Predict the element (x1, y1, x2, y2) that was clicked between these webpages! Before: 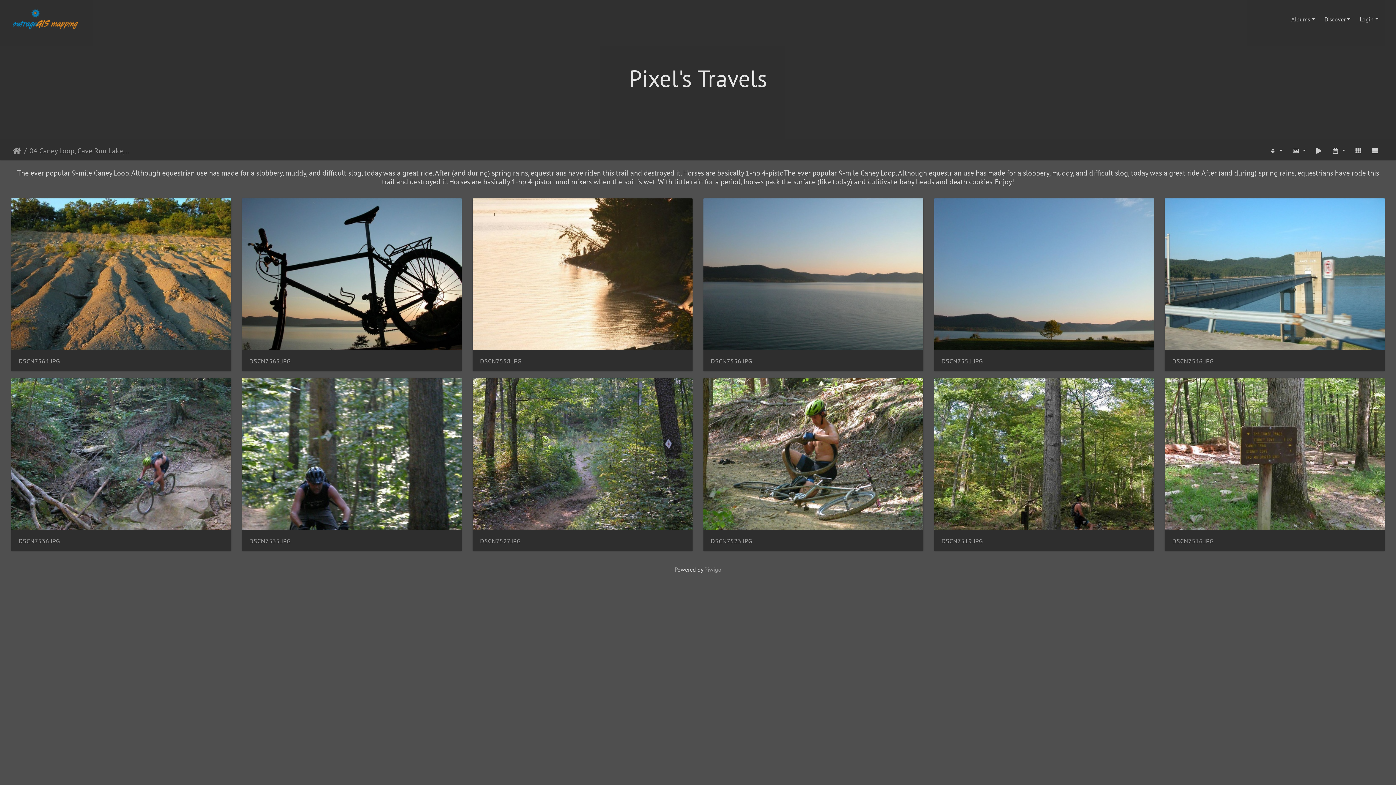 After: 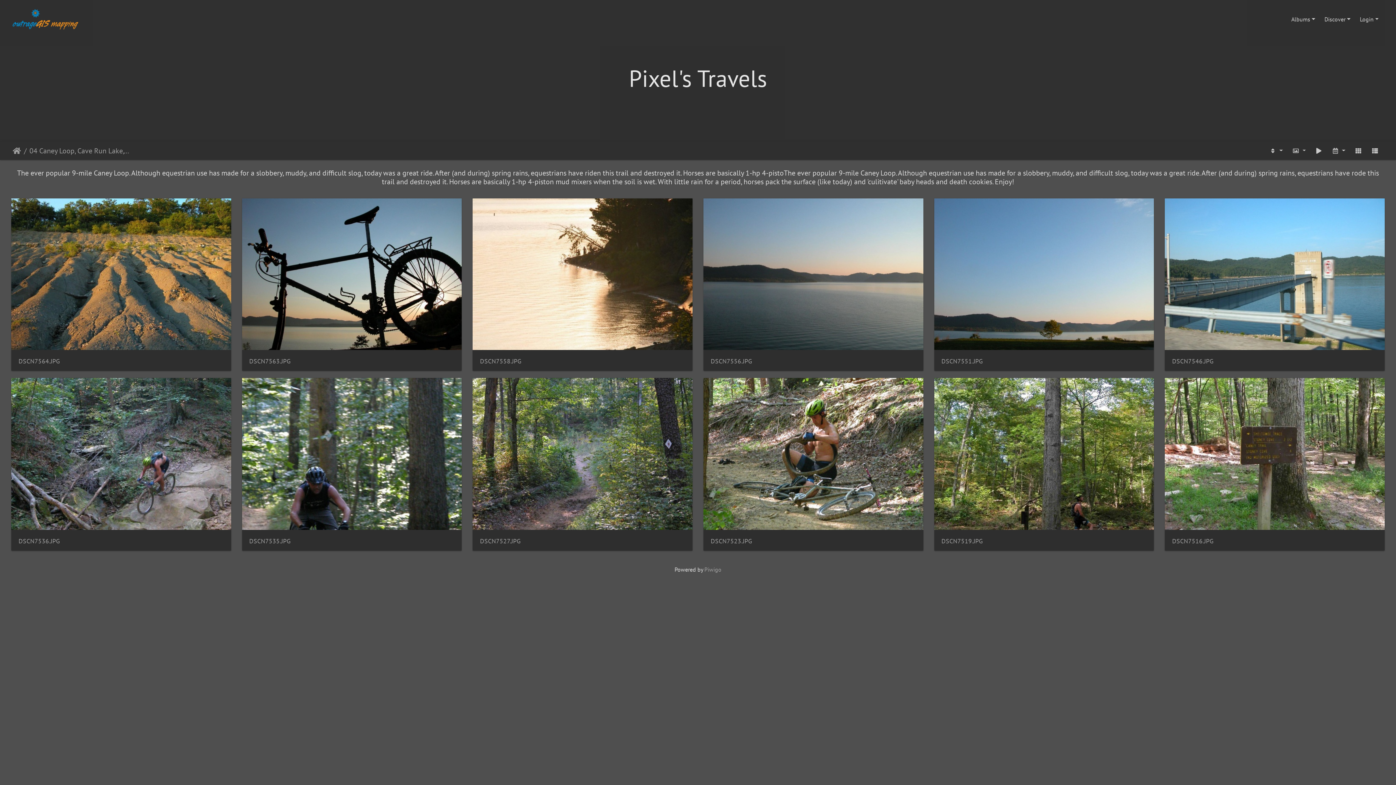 Action: label: 04 Caney Loop, Cave Run Lake, DBNF. August 8, 2004 bbox: (21, 145, 130, 156)